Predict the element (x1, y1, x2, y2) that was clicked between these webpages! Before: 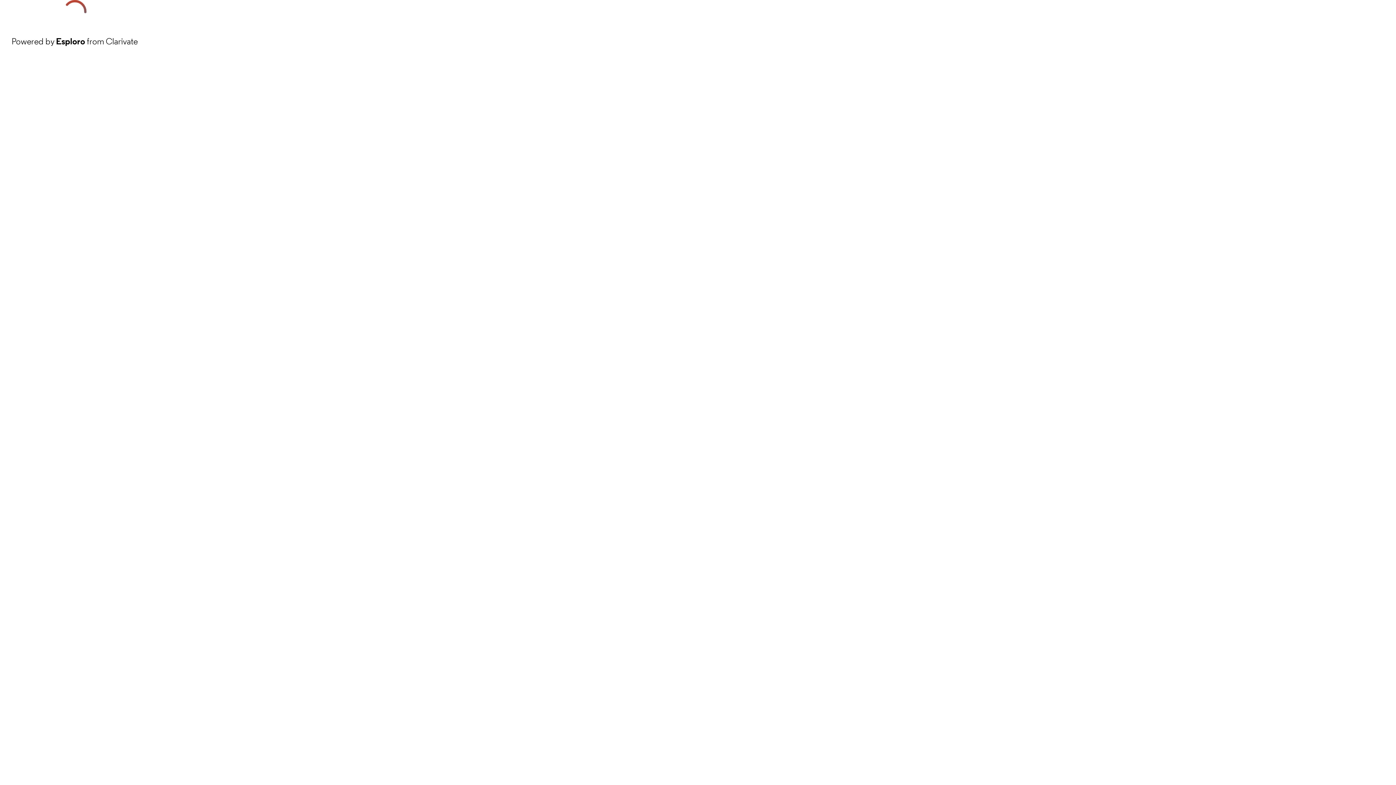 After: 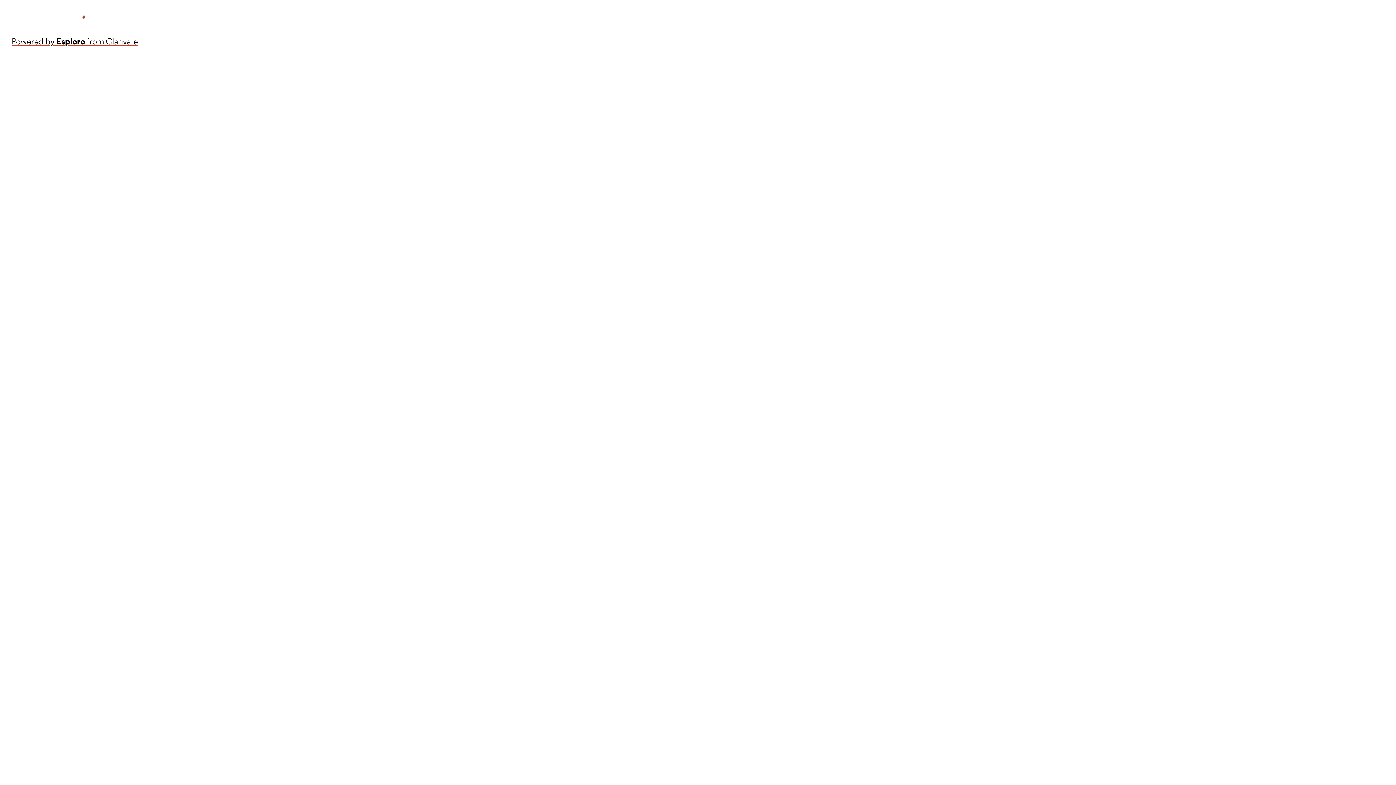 Action: label: Powered by Esploro from Clarivate bbox: (11, 34, 137, 48)